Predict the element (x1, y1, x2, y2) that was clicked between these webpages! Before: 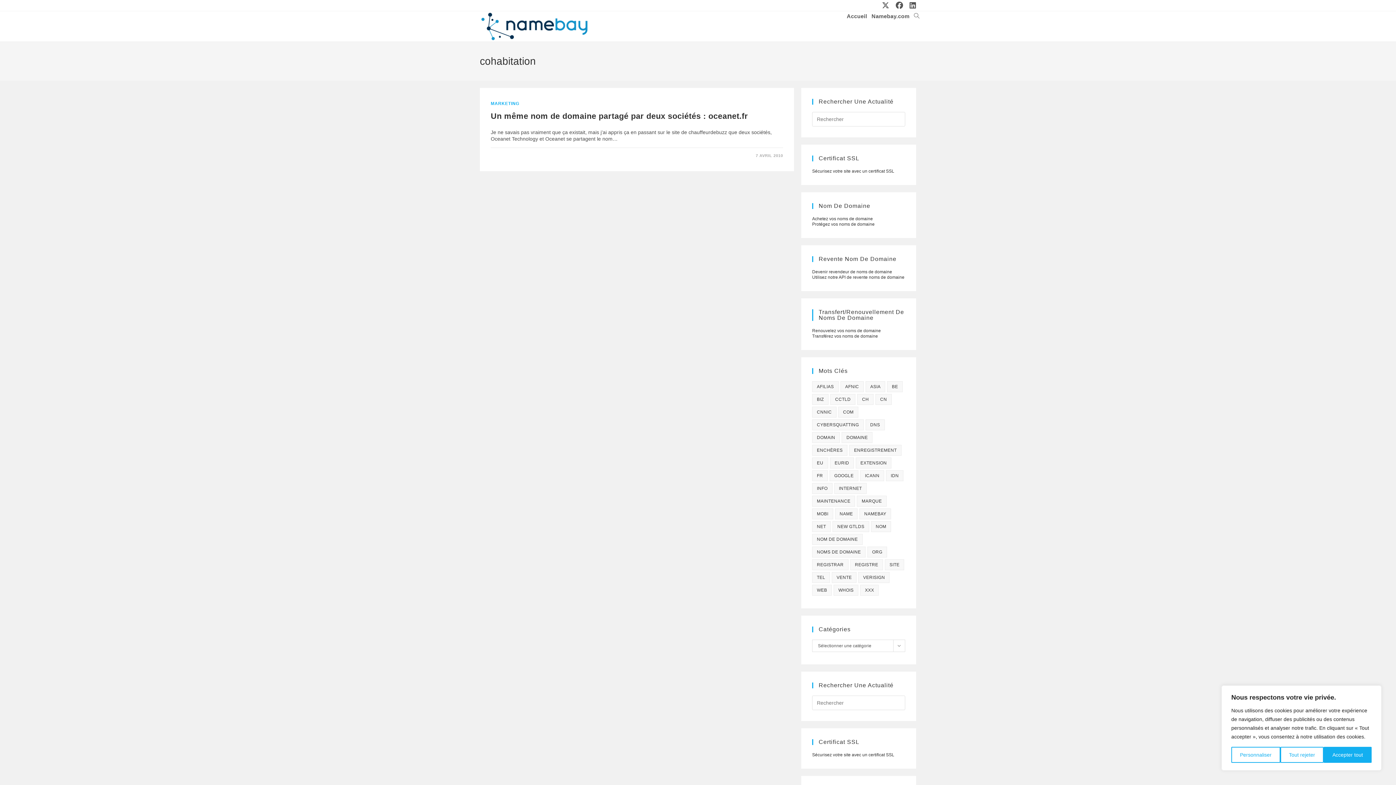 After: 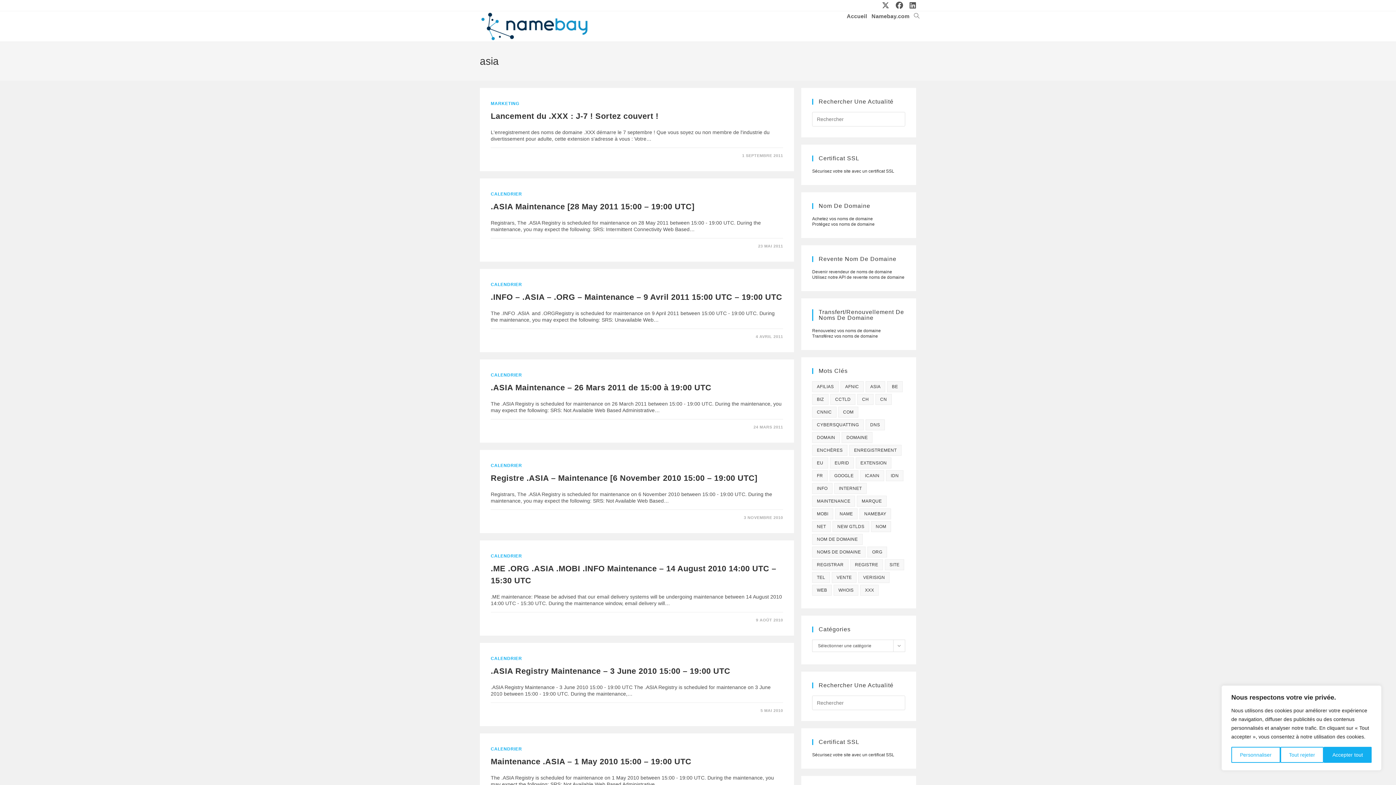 Action: label: asia (64 éléments) bbox: (865, 381, 885, 392)